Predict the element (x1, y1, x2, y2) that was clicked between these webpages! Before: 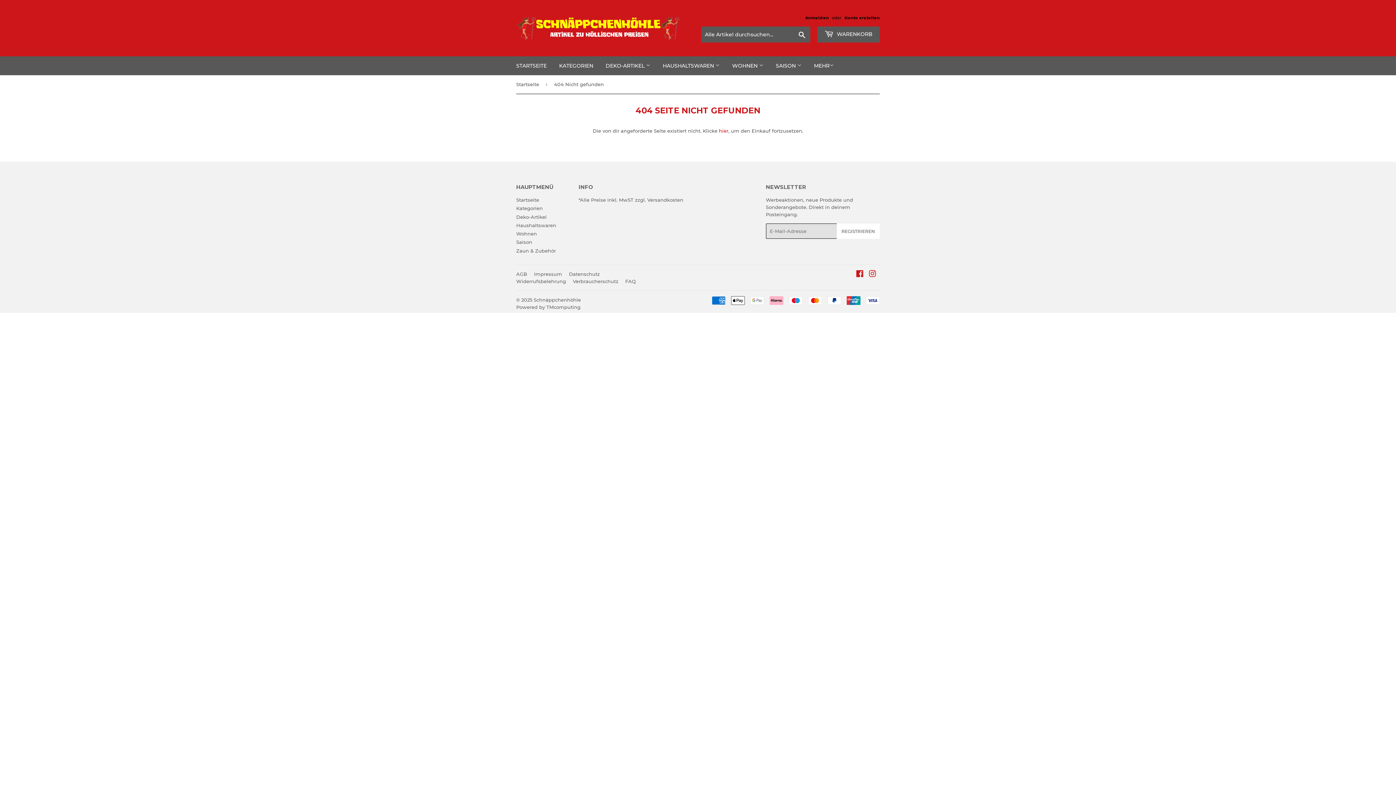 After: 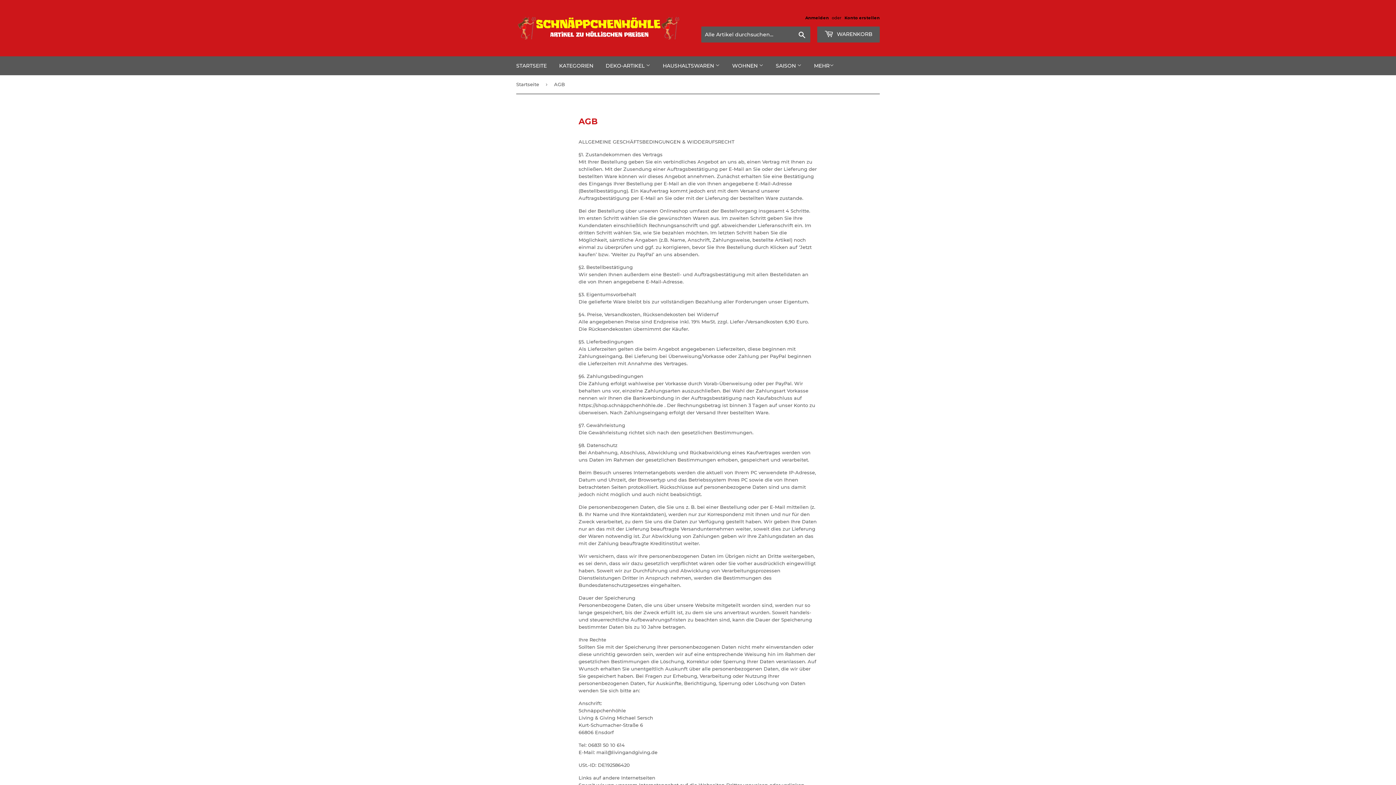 Action: bbox: (516, 271, 527, 276) label: AGB